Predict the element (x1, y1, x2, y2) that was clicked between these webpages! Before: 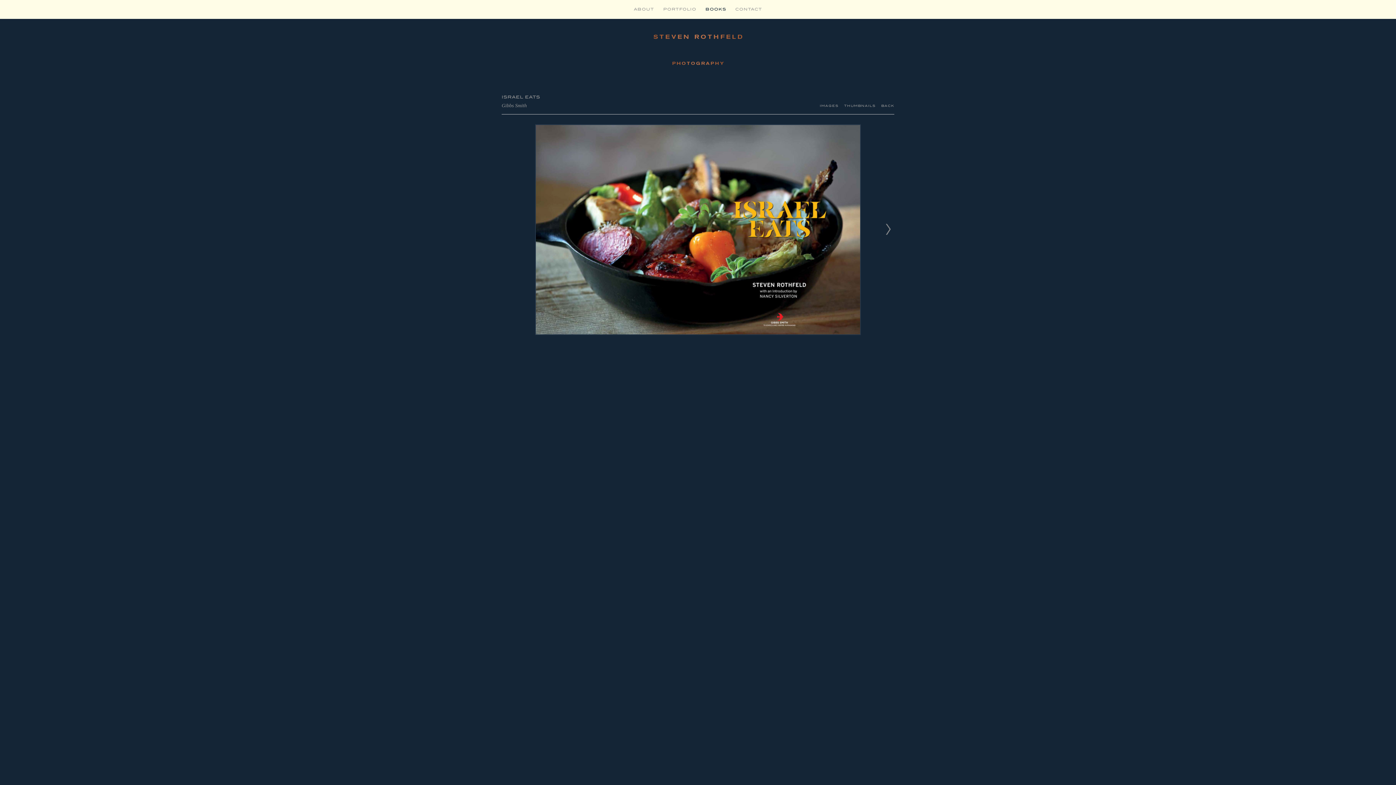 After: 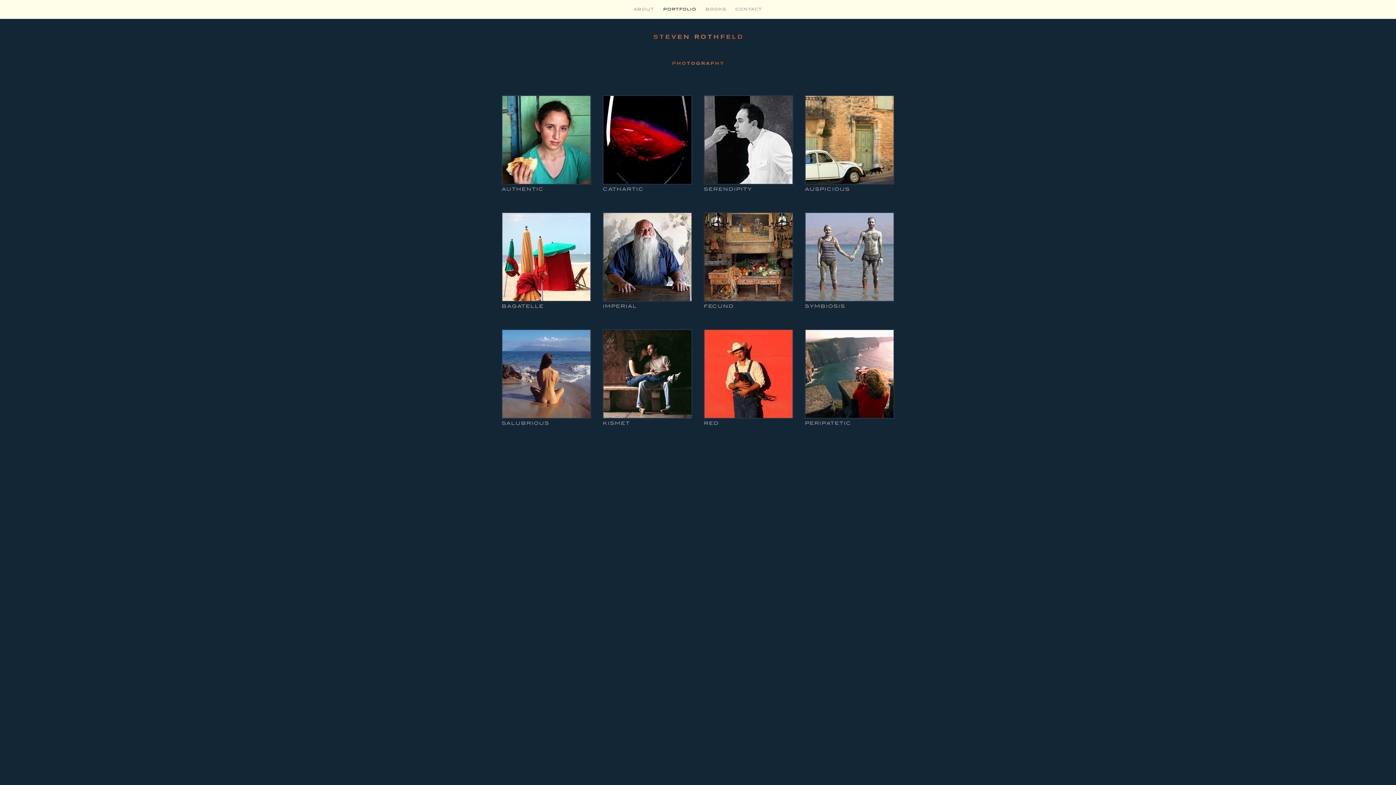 Action: label: PORTFOLIO bbox: (663, 6, 696, 11)